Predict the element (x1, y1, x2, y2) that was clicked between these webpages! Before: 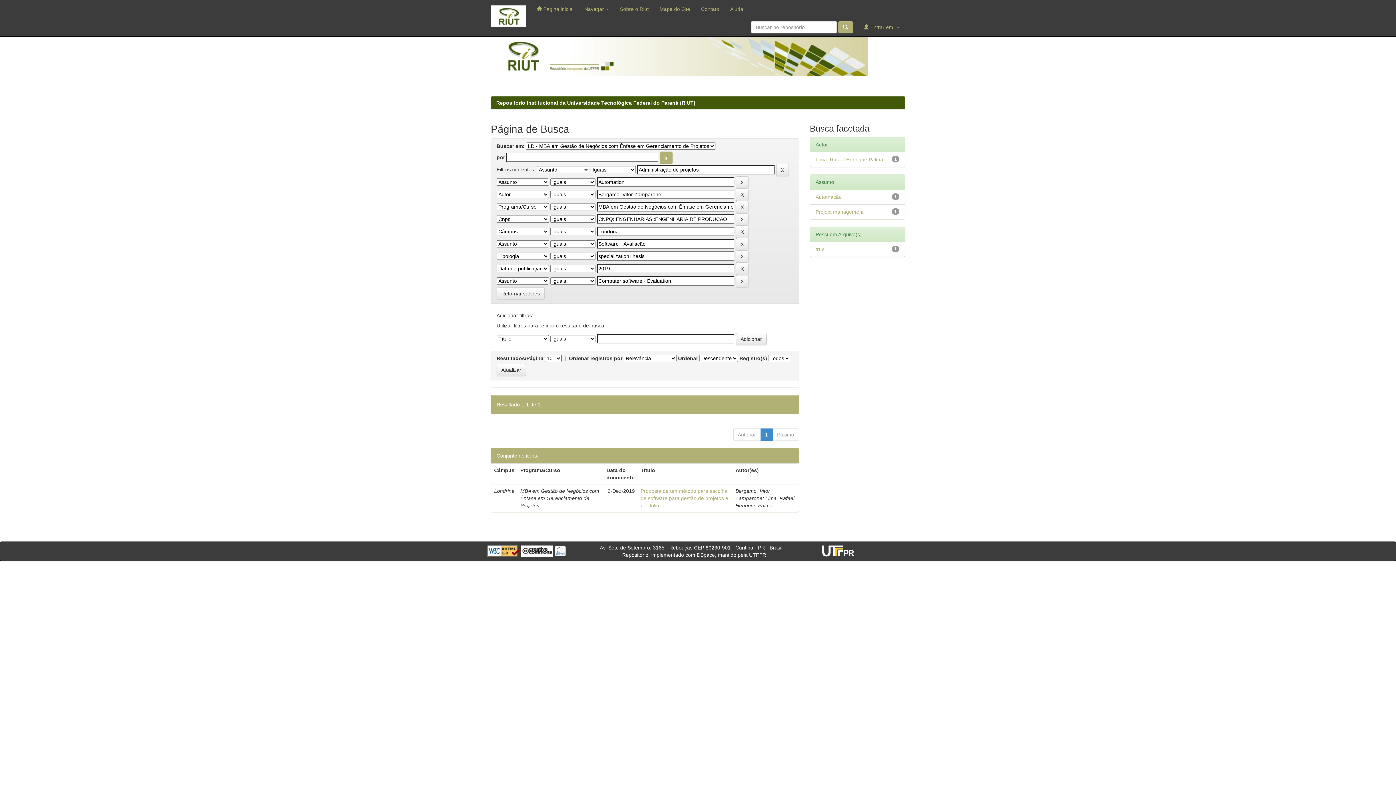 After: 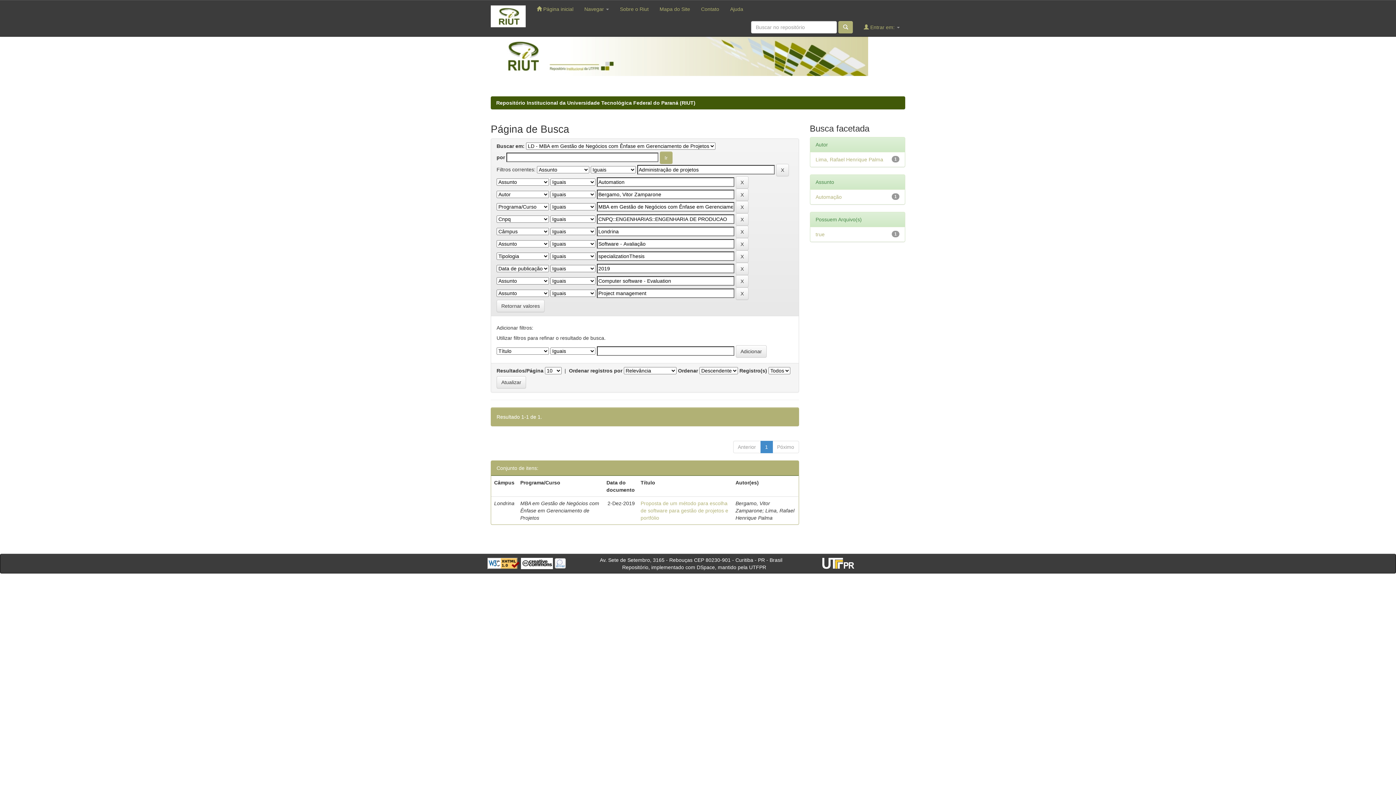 Action: label: Project management bbox: (815, 209, 863, 214)